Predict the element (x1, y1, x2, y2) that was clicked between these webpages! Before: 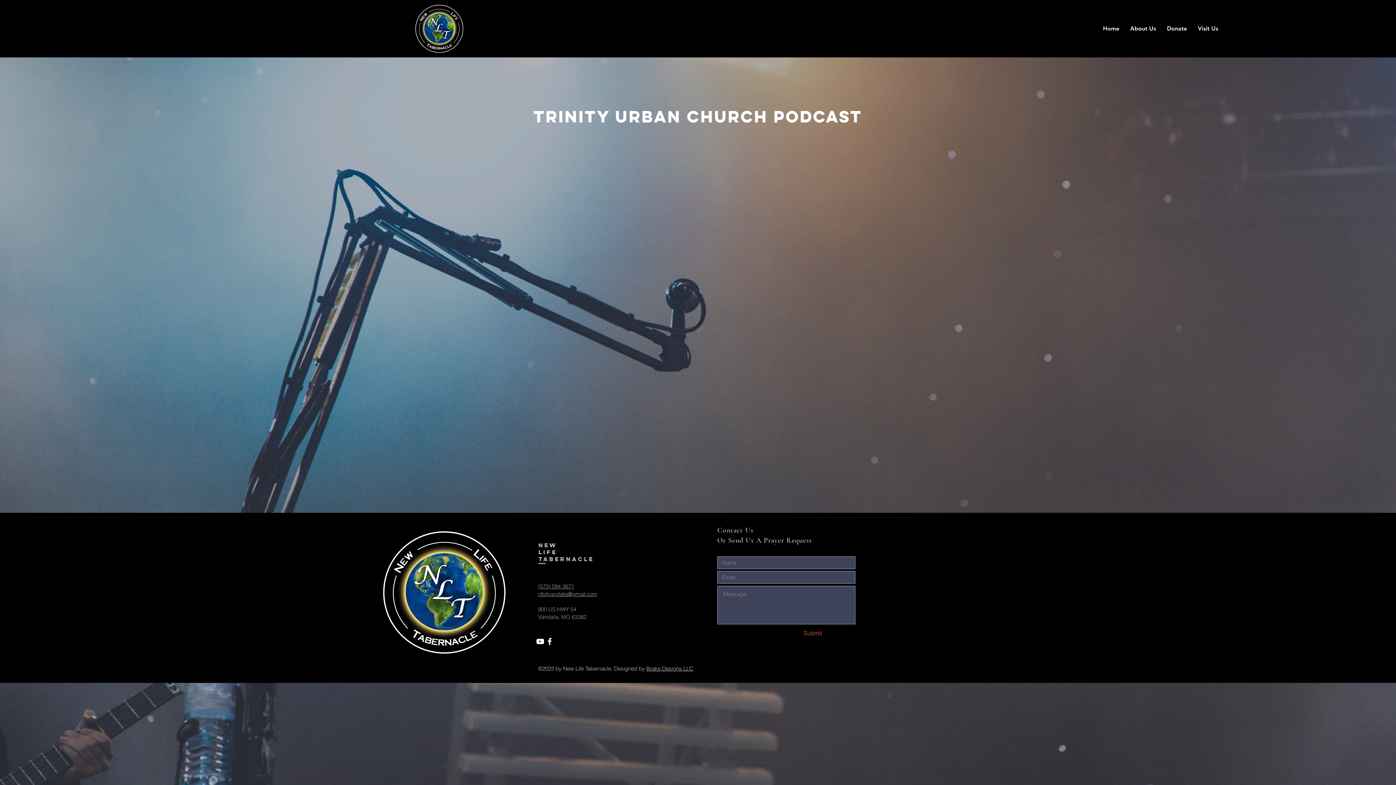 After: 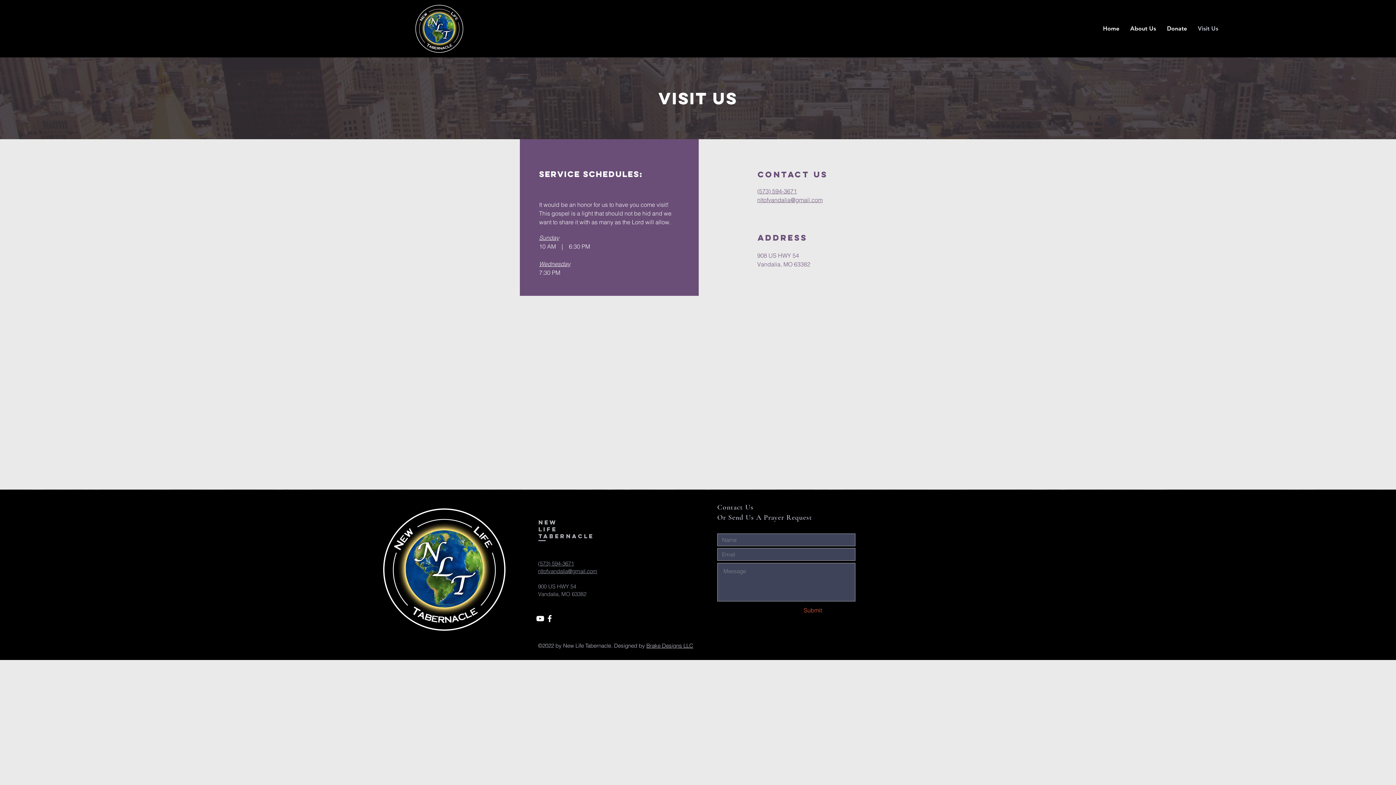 Action: bbox: (1192, 19, 1224, 37) label: Visit Us